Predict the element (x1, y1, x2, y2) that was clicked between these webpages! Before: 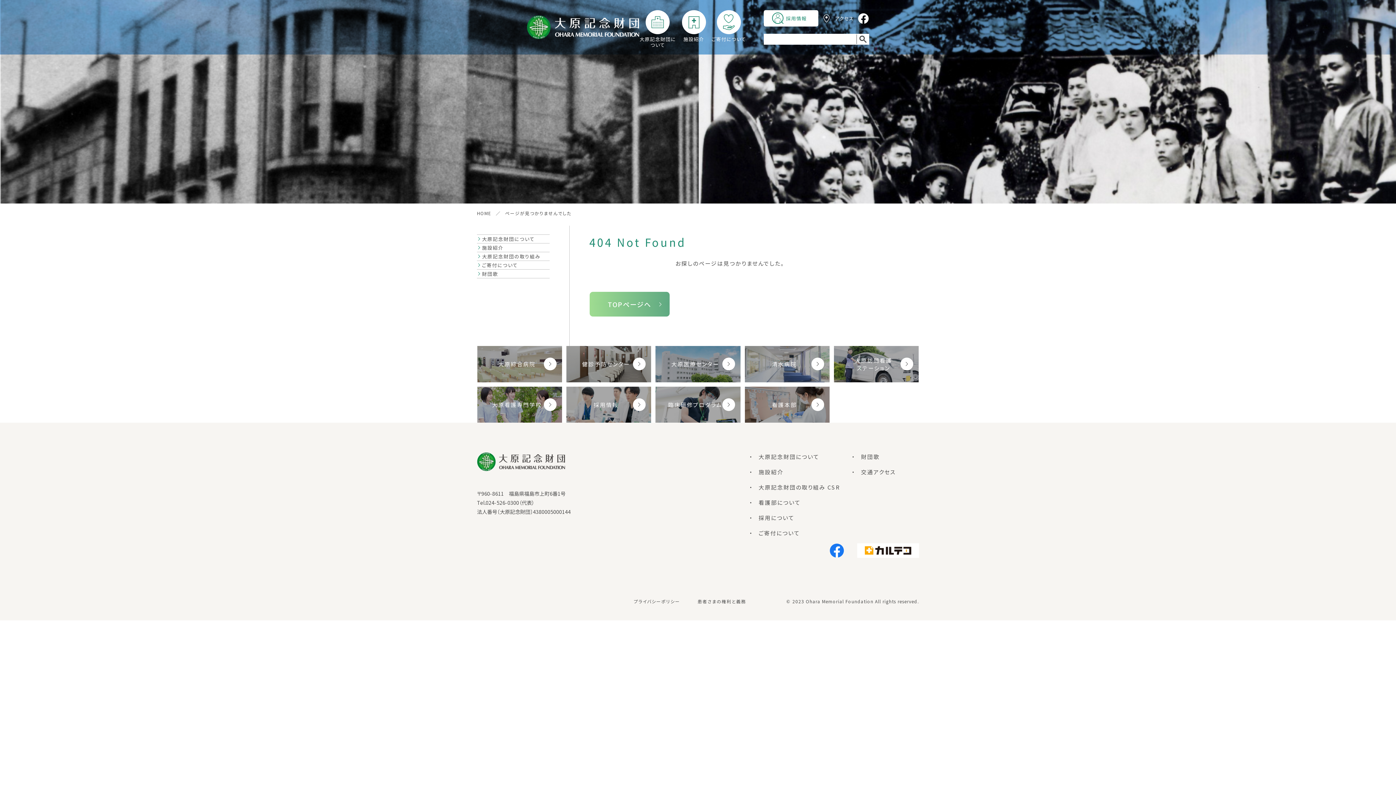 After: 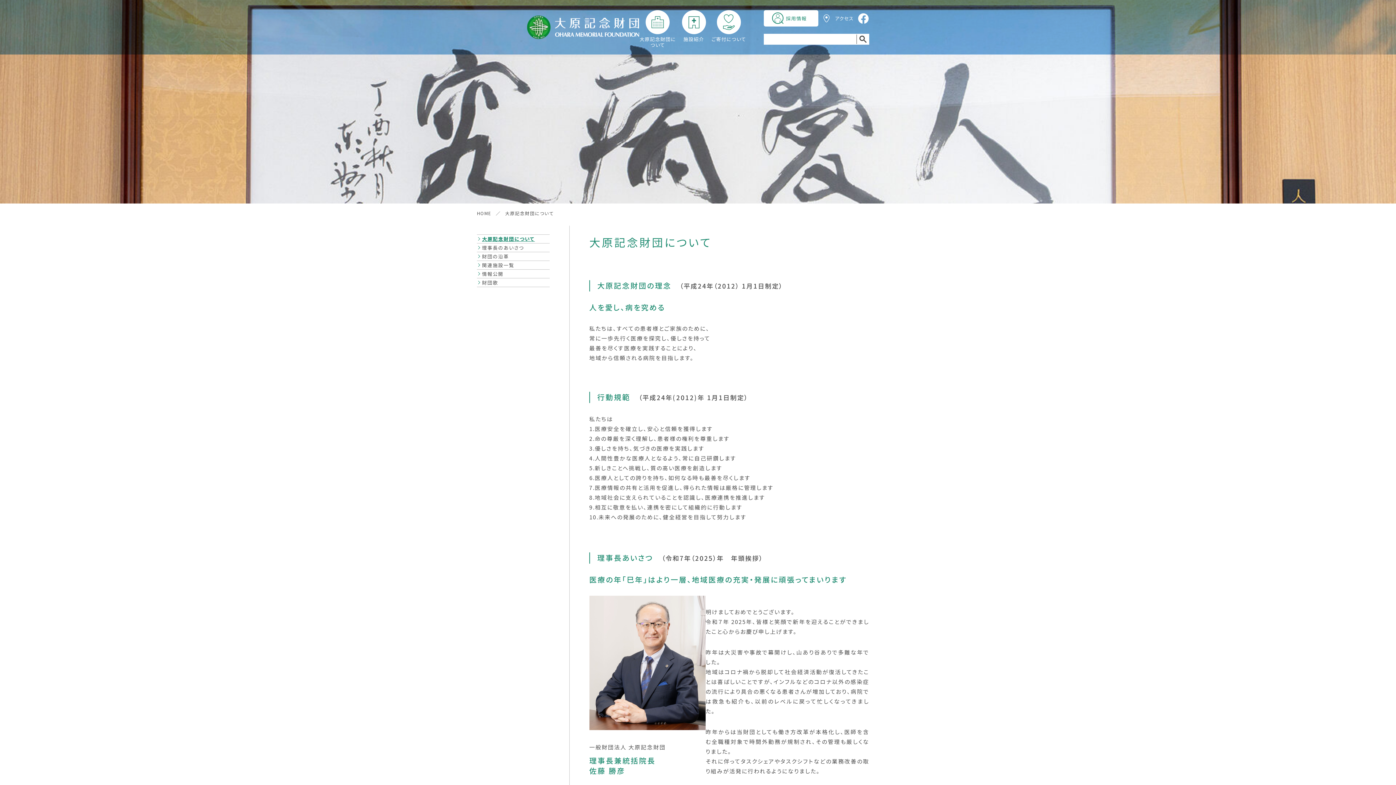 Action: bbox: (477, 234, 549, 243) label: 大原記念財団について